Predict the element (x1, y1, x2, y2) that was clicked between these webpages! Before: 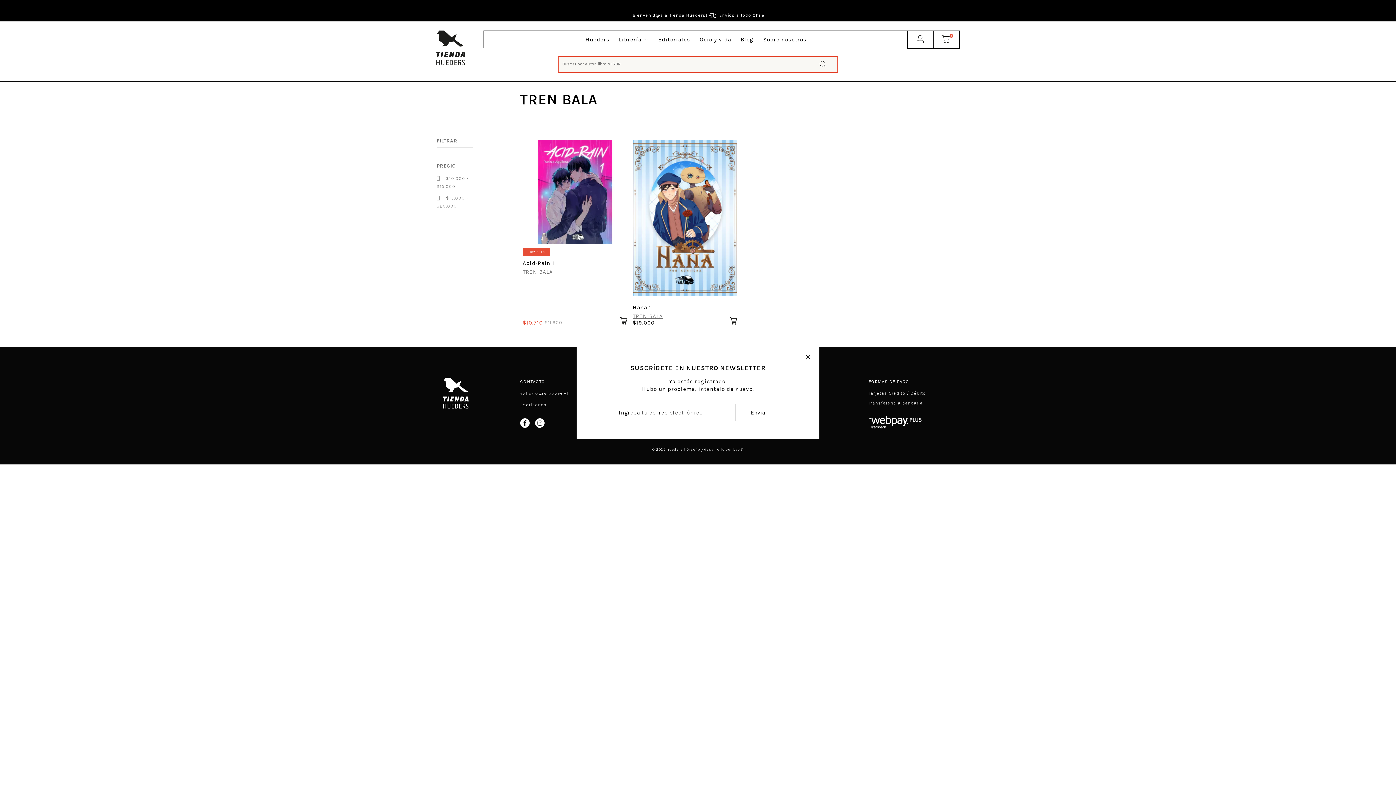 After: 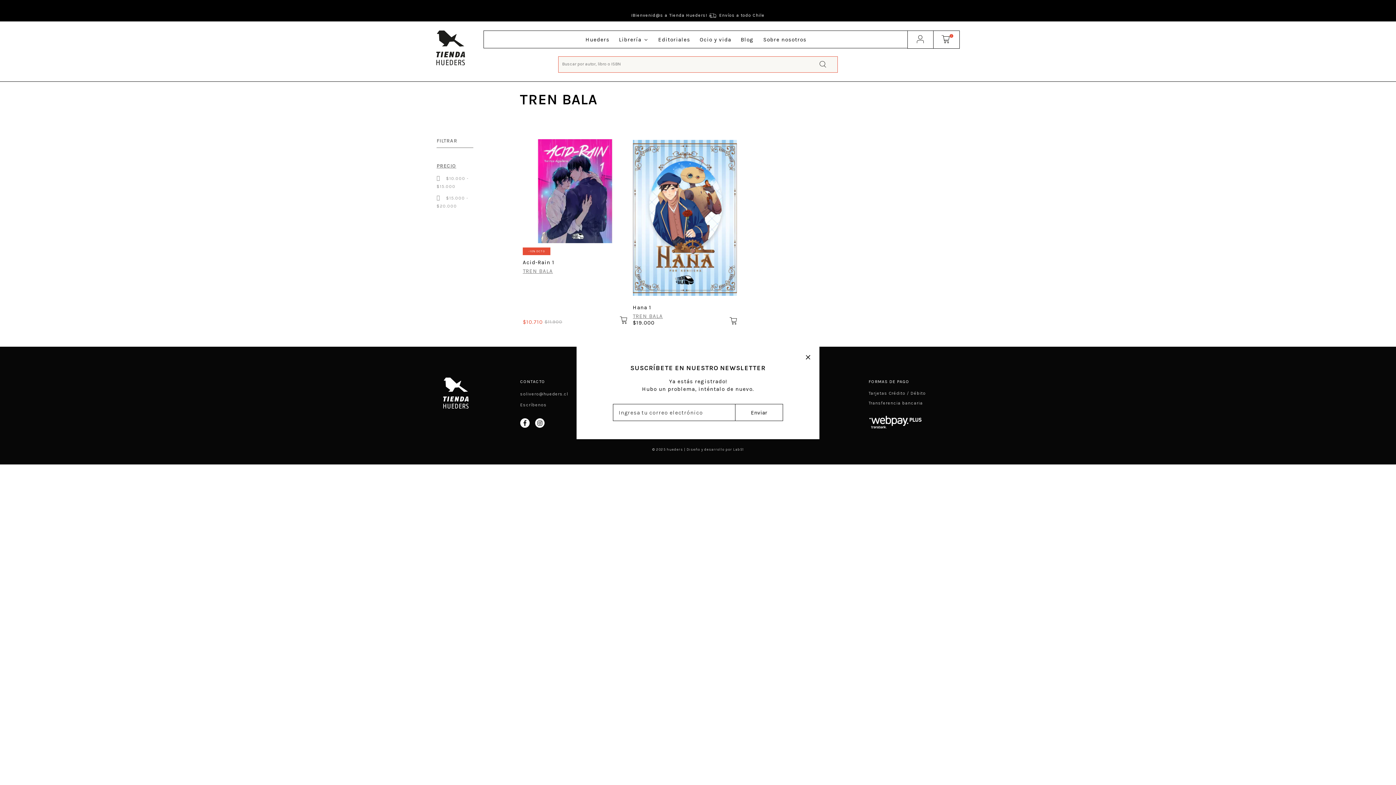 Action: bbox: (610, 317, 627, 325)